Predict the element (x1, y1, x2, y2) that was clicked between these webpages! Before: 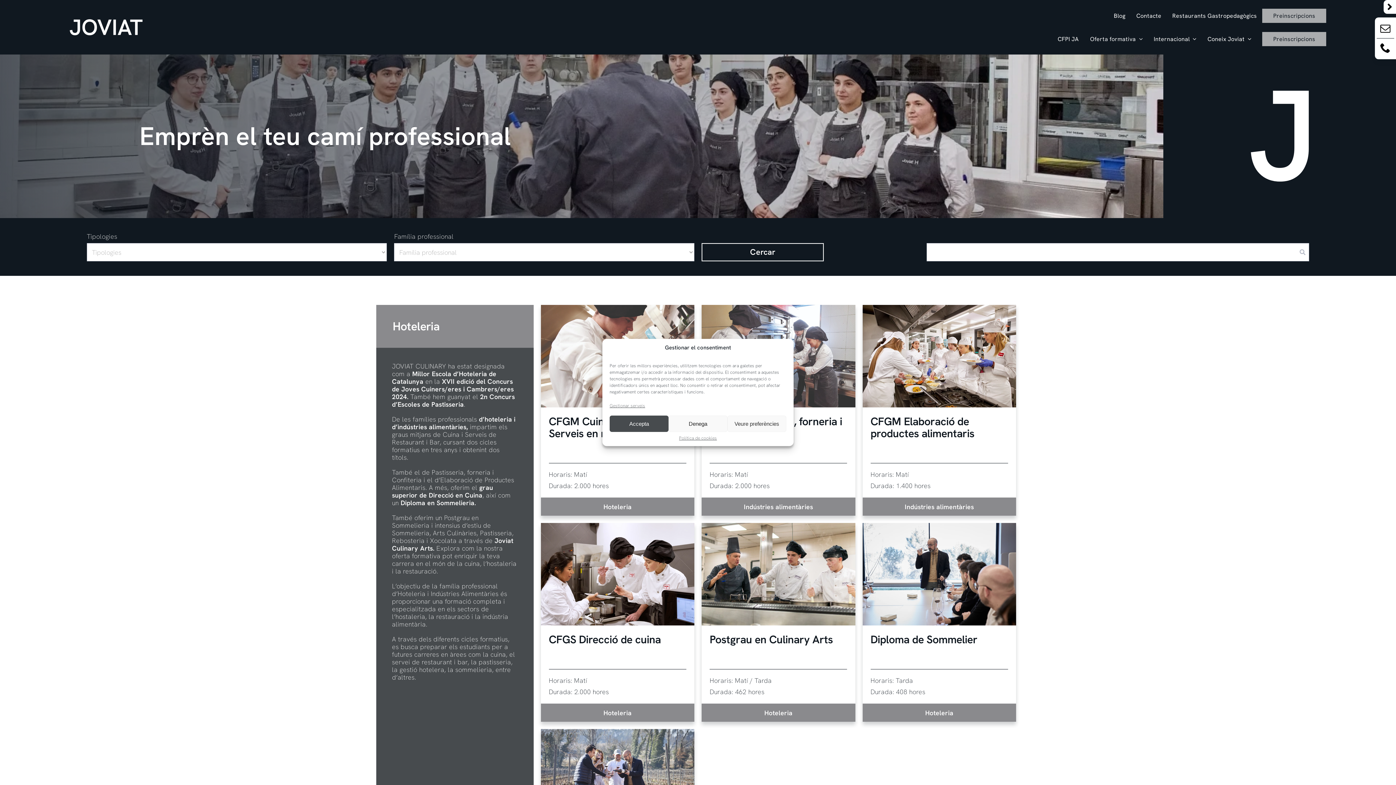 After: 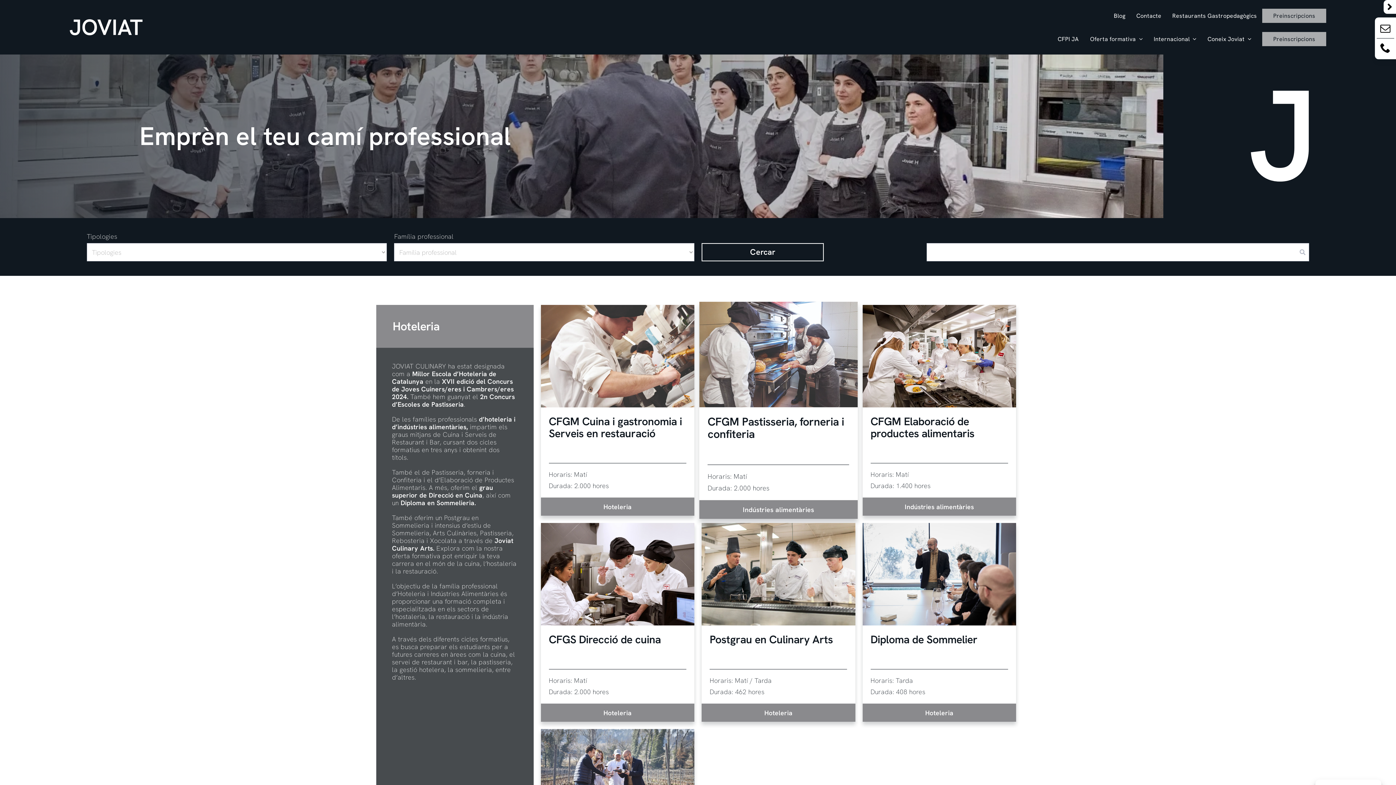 Action: label: Denega bbox: (668, 415, 727, 432)